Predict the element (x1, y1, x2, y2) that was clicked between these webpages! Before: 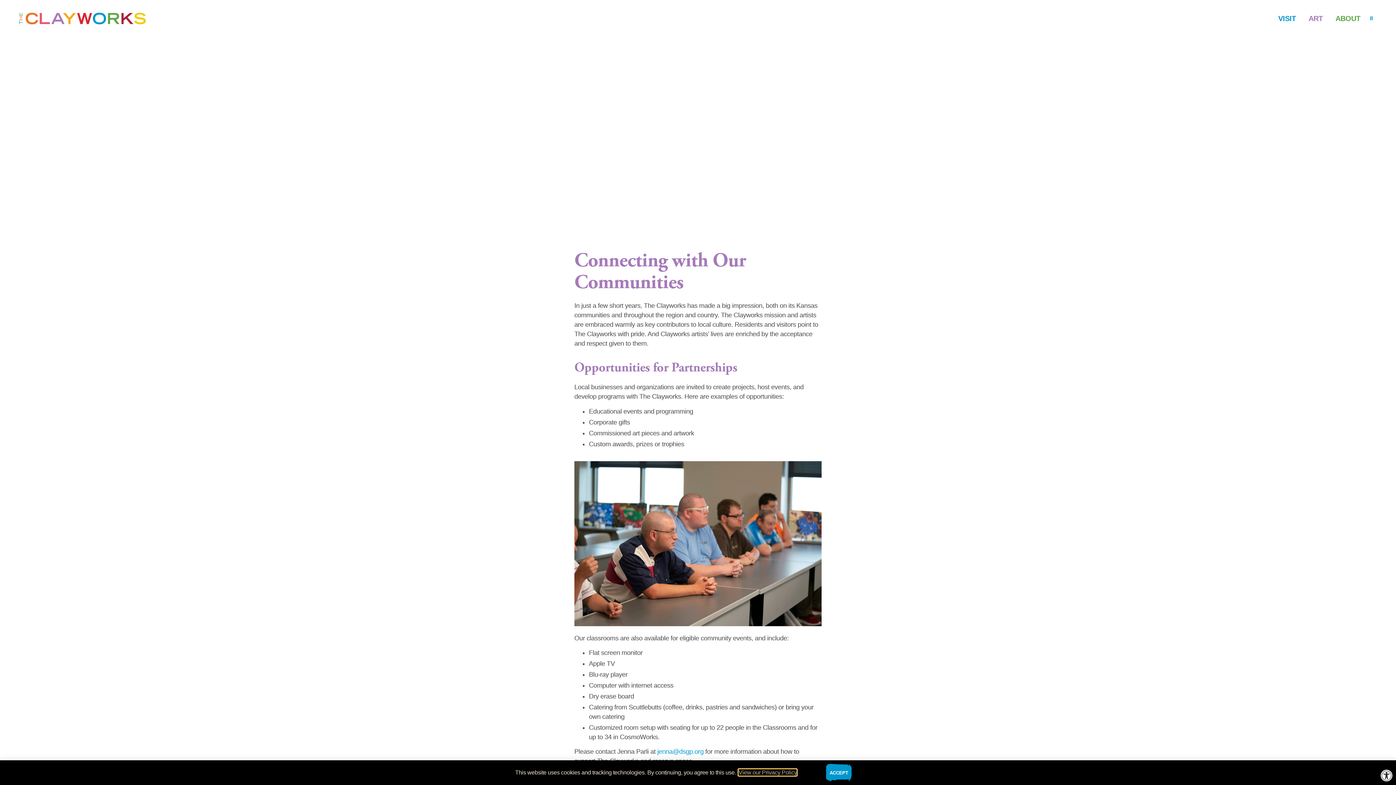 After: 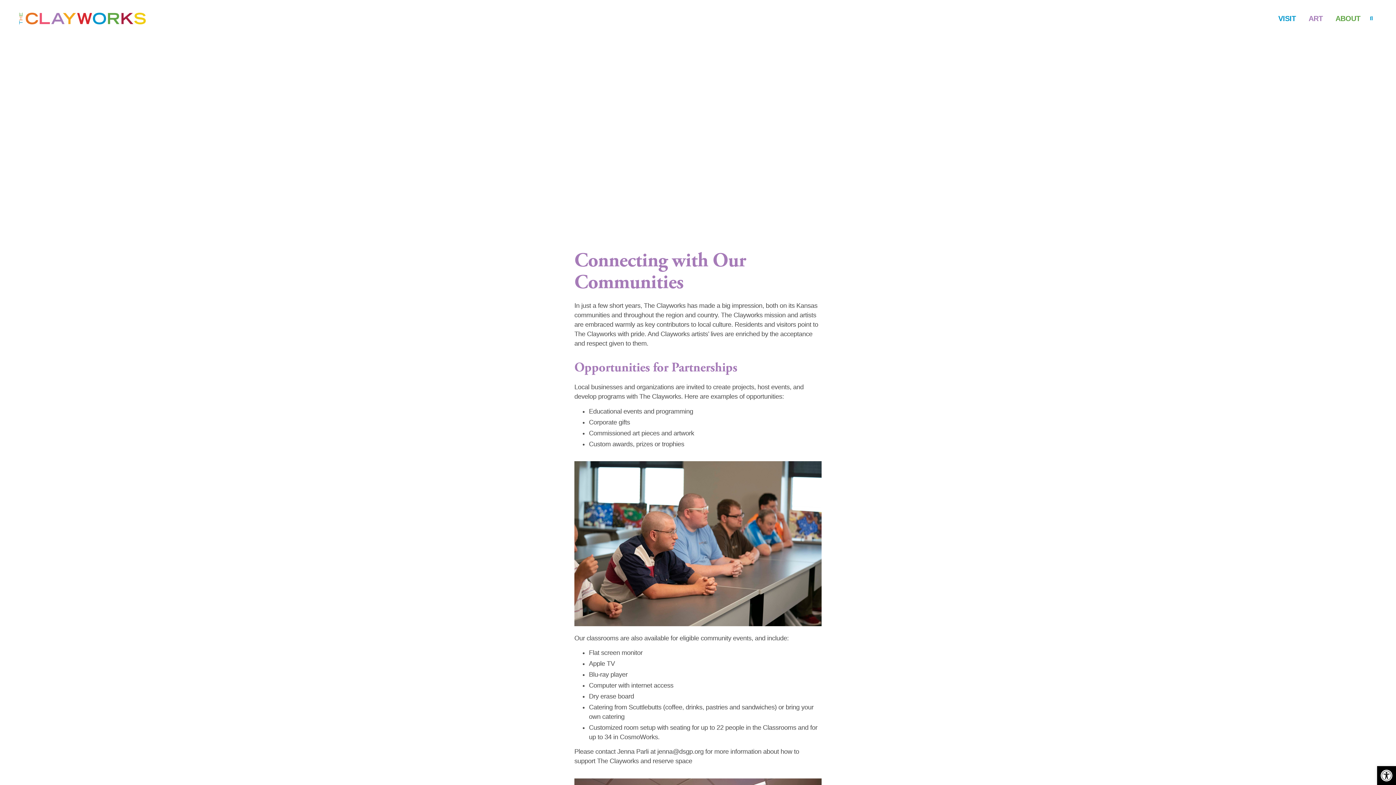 Action: bbox: (657, 748, 703, 755) label: jenna@dsgp.org